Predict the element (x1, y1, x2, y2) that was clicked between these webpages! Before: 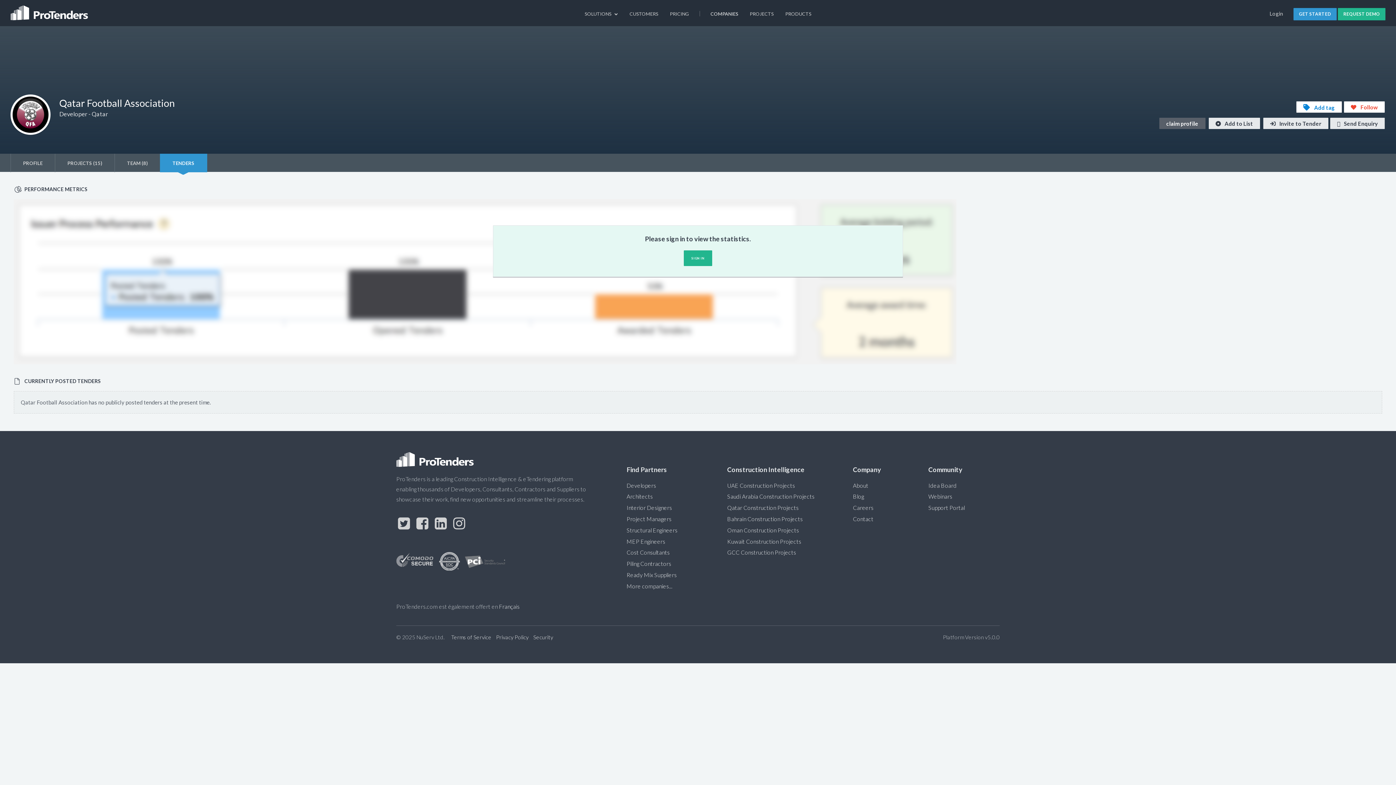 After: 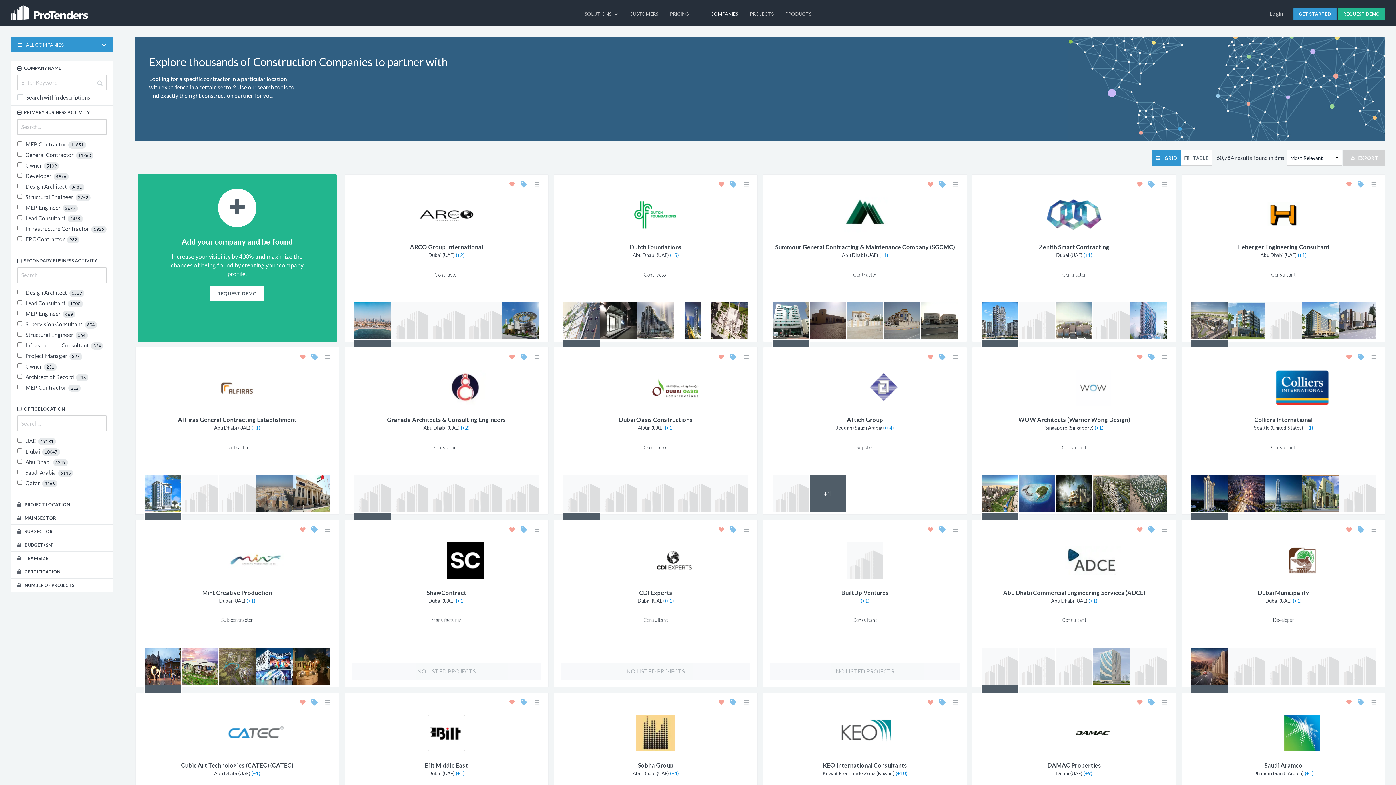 Action: label: More companies... bbox: (626, 583, 672, 589)